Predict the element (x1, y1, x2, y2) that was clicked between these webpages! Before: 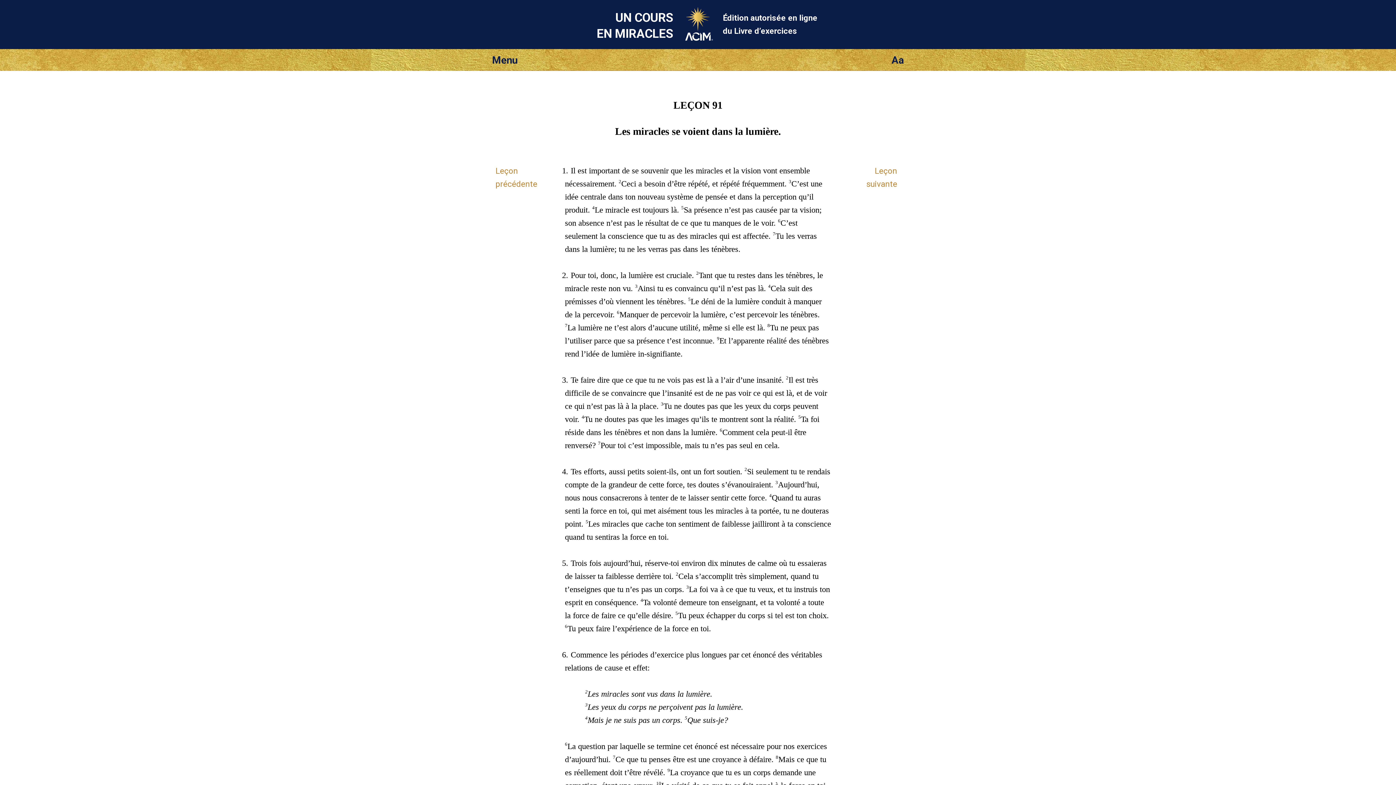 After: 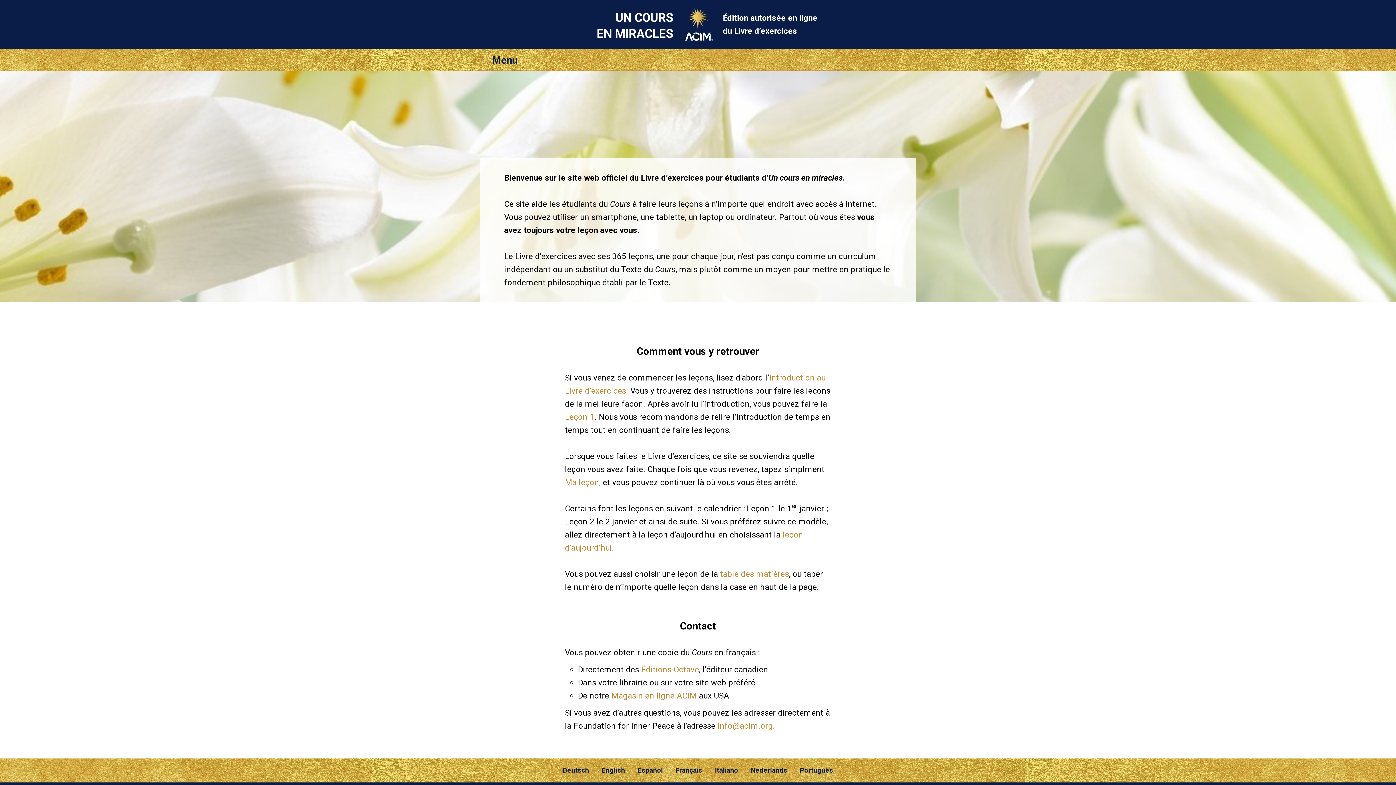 Action: bbox: (683, 33, 713, 42)